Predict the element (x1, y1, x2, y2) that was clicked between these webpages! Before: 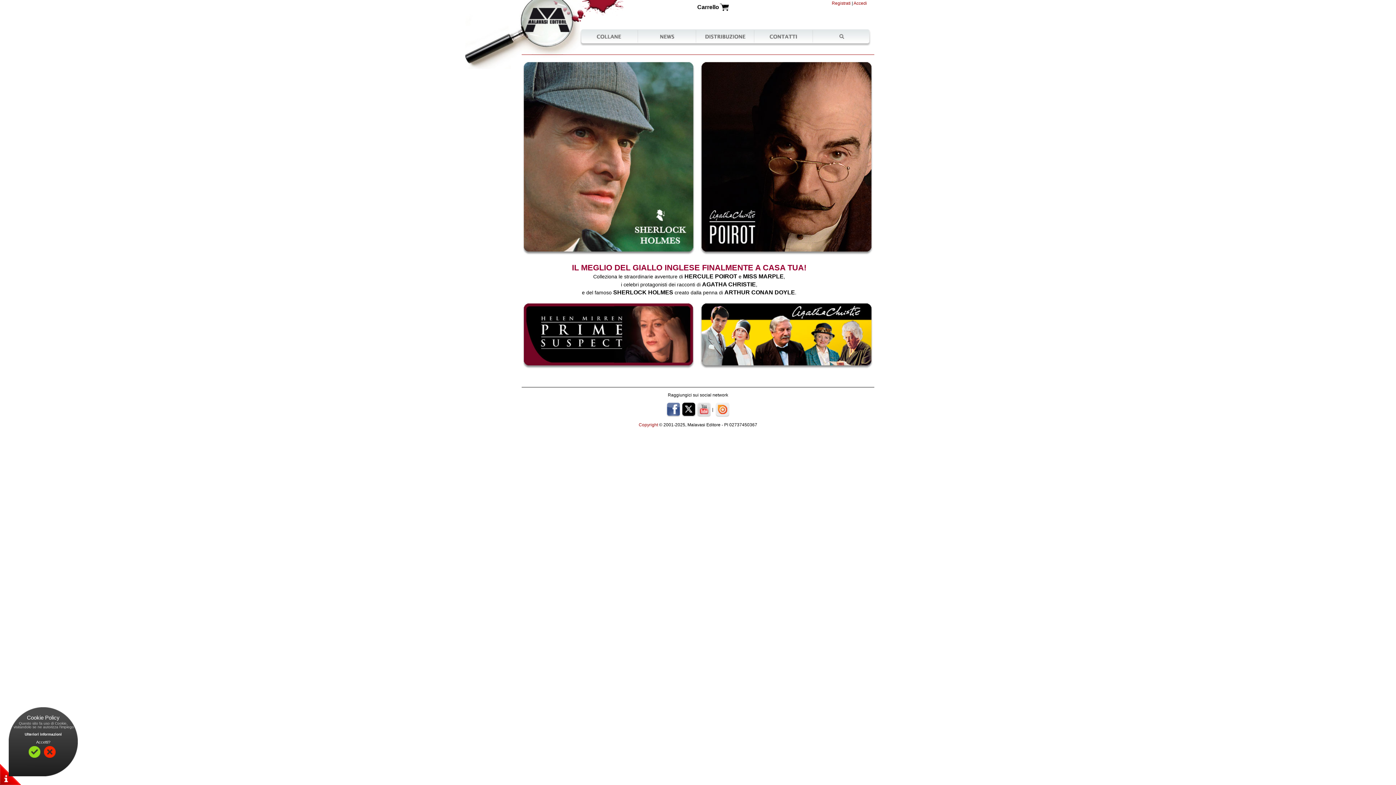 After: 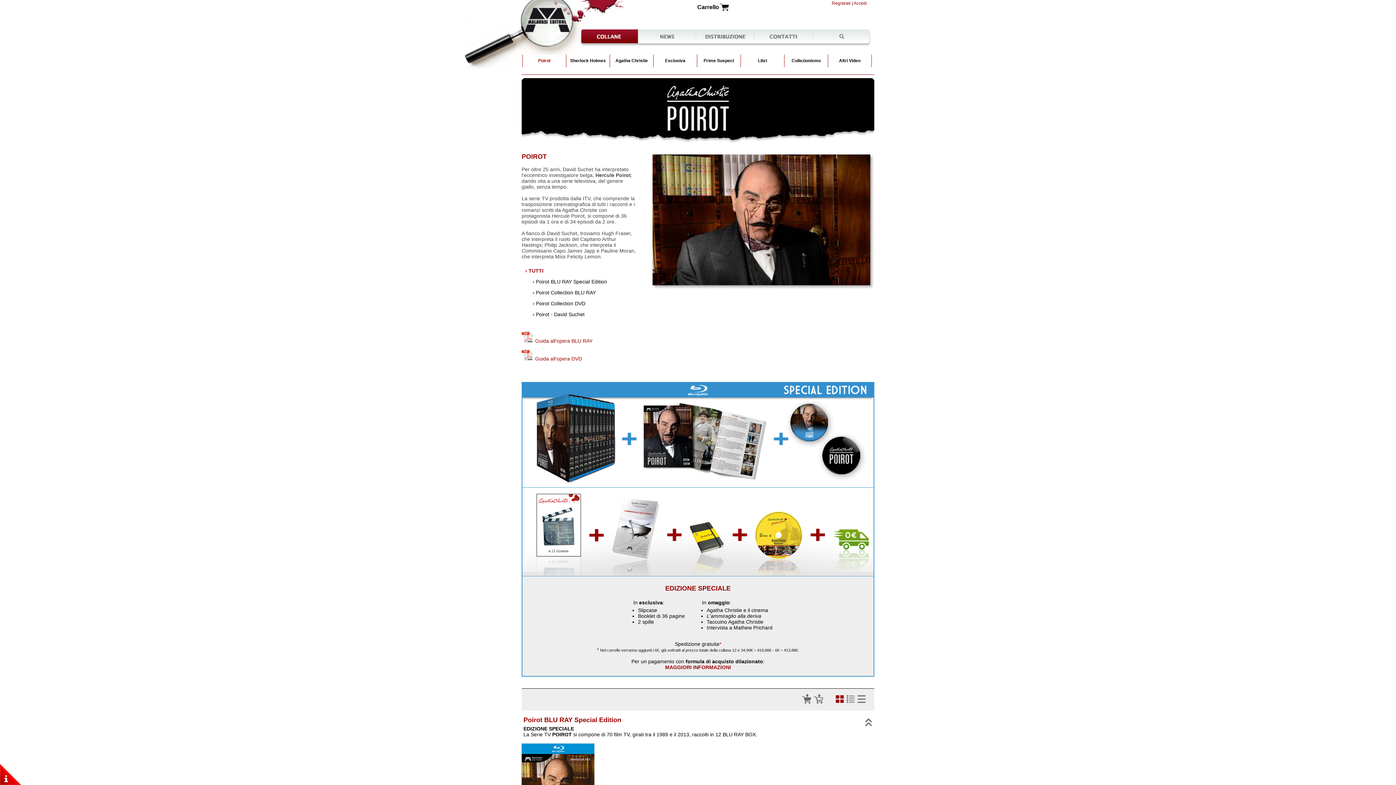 Action: bbox: (698, 251, 872, 257)